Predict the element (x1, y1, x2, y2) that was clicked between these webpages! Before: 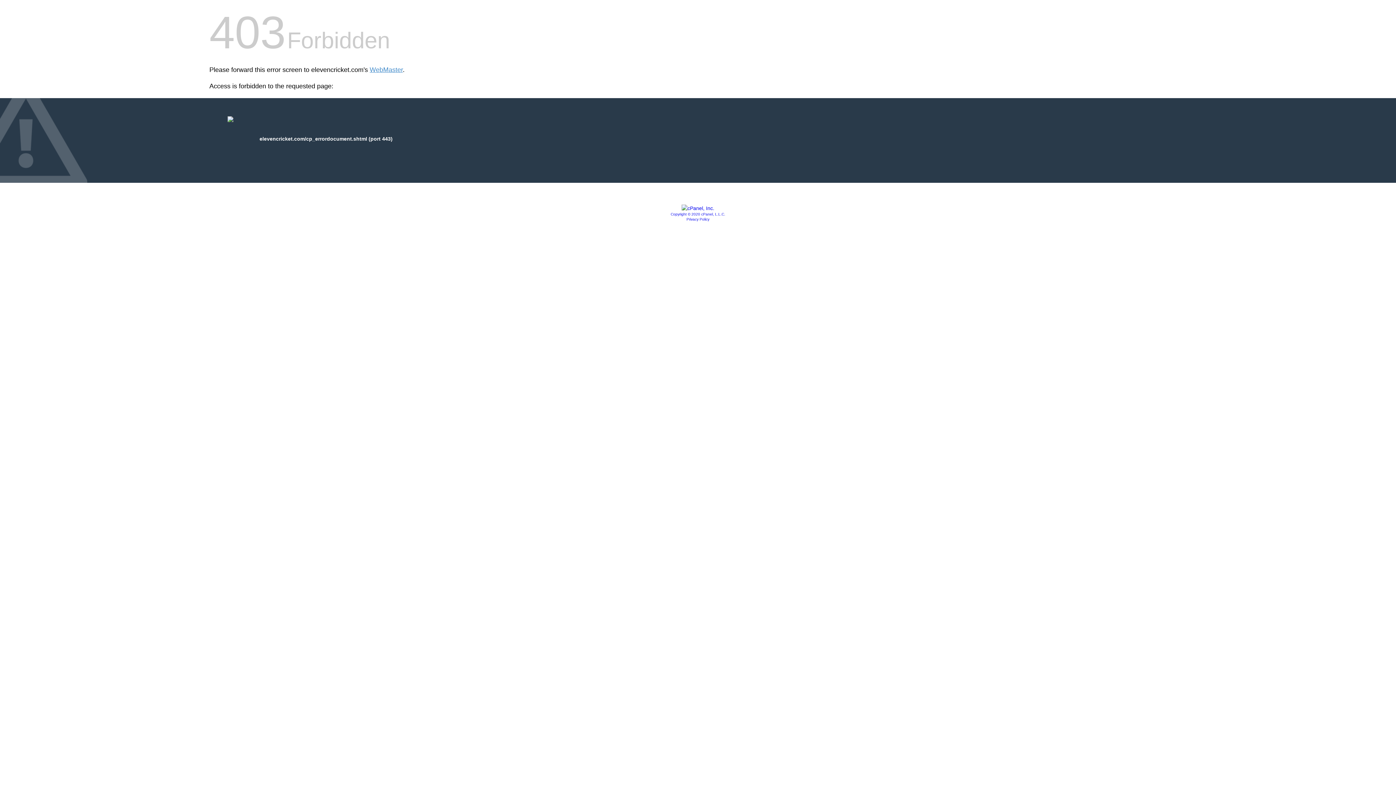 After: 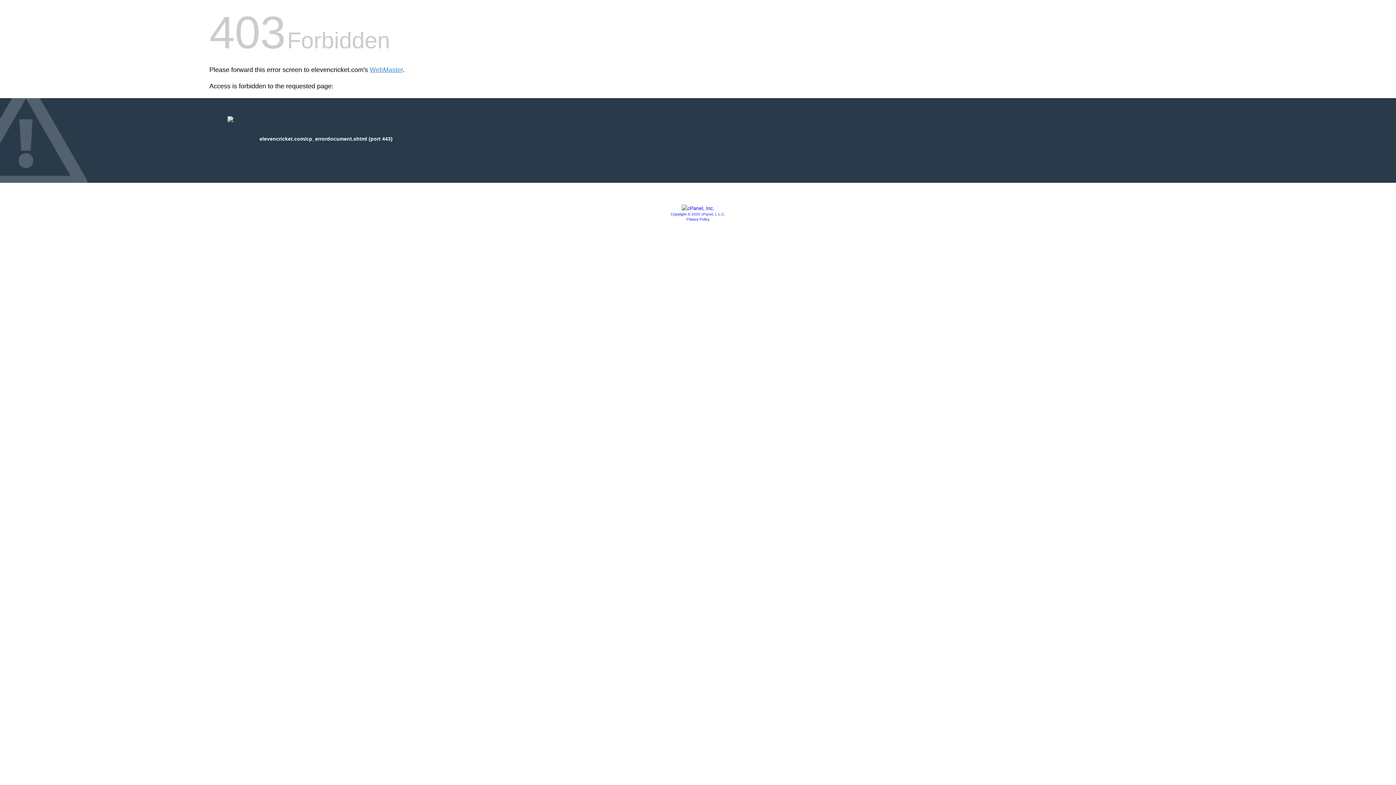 Action: bbox: (681, 205, 714, 211)